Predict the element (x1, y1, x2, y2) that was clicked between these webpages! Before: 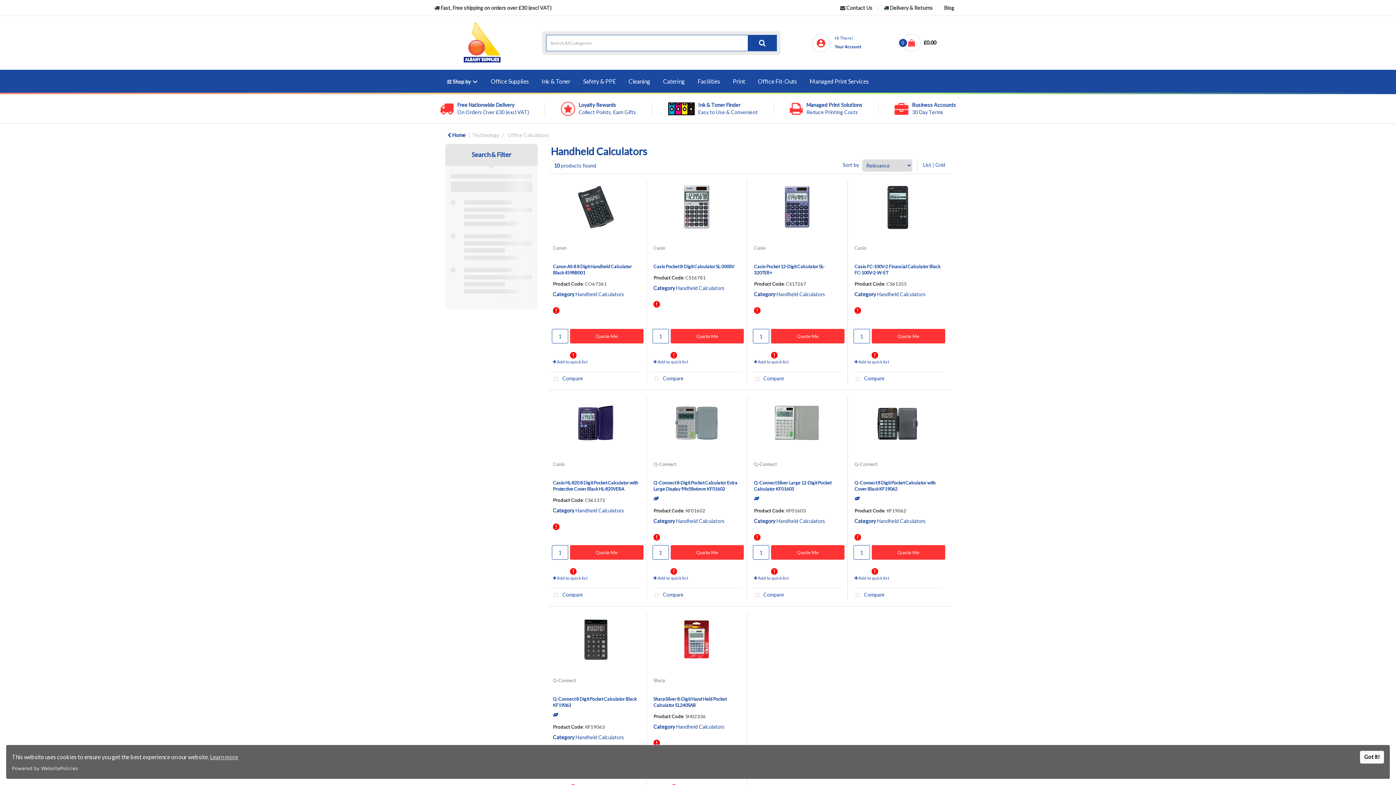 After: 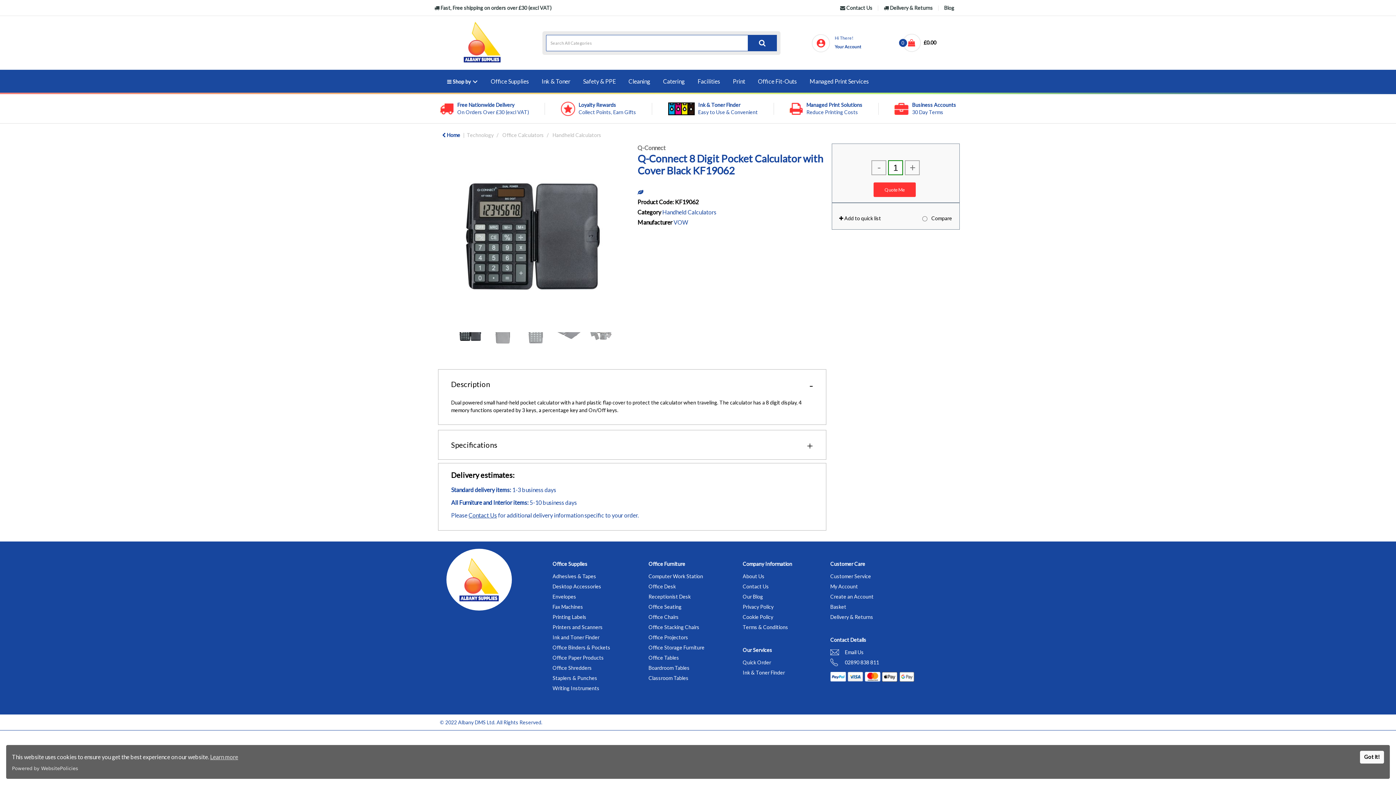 Action: bbox: (852, 396, 942, 450)